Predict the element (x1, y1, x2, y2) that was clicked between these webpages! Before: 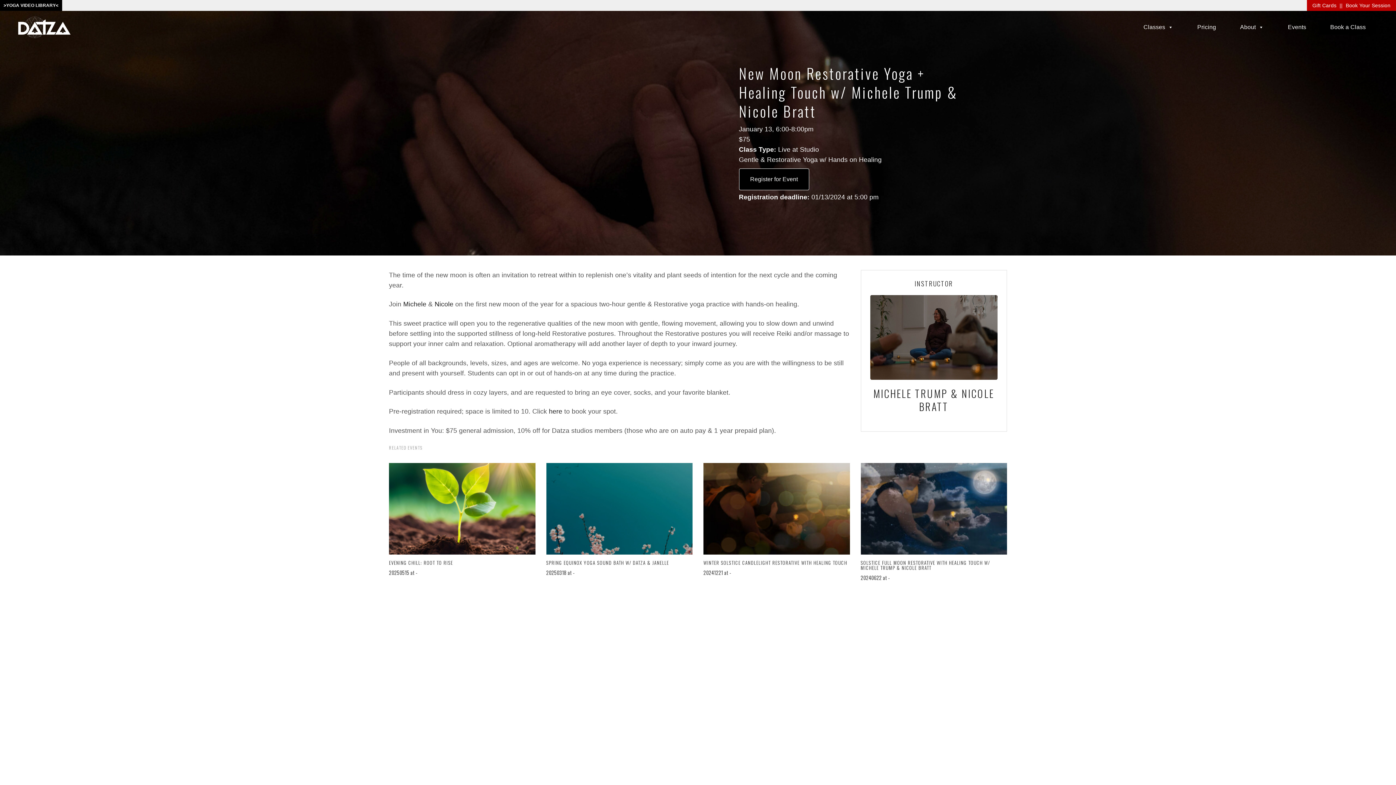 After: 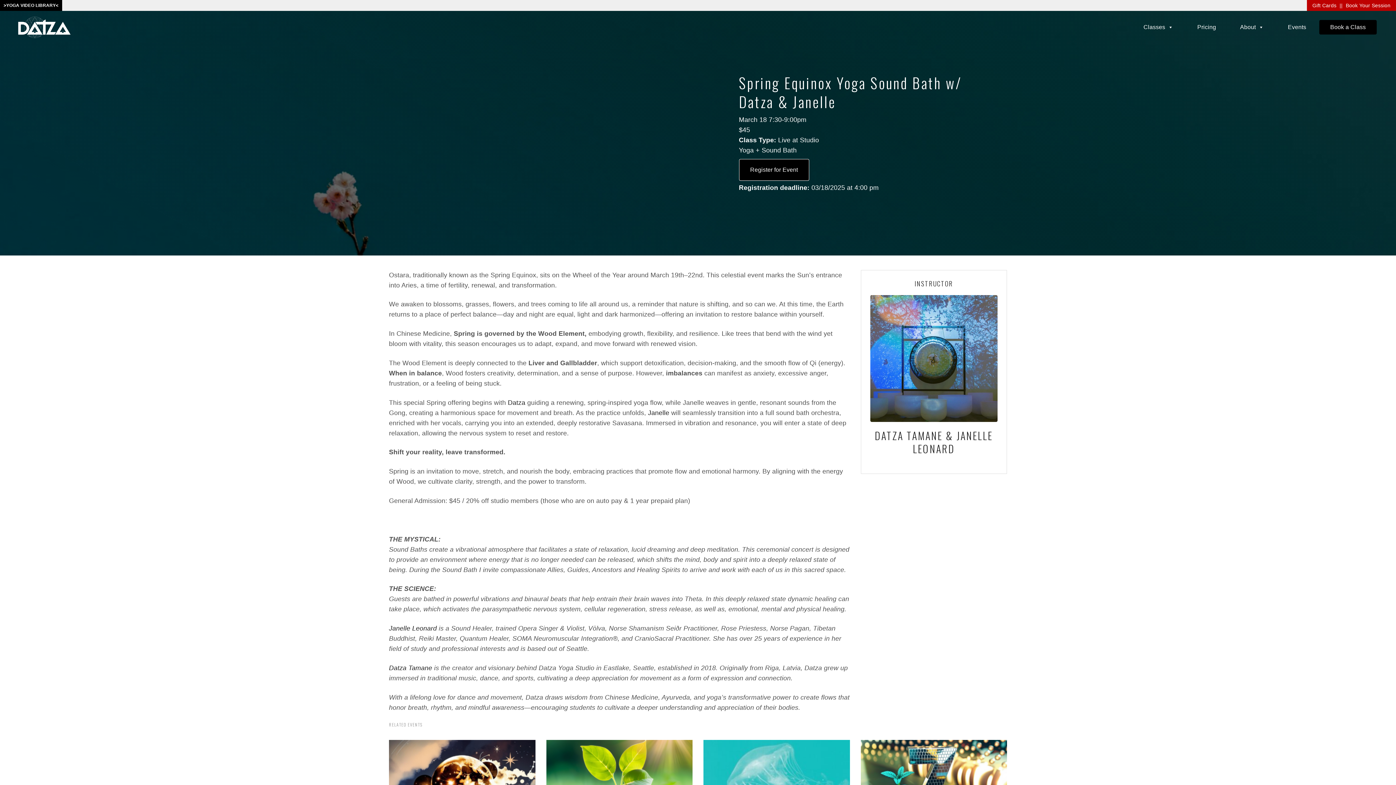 Action: bbox: (546, 508, 692, 514)